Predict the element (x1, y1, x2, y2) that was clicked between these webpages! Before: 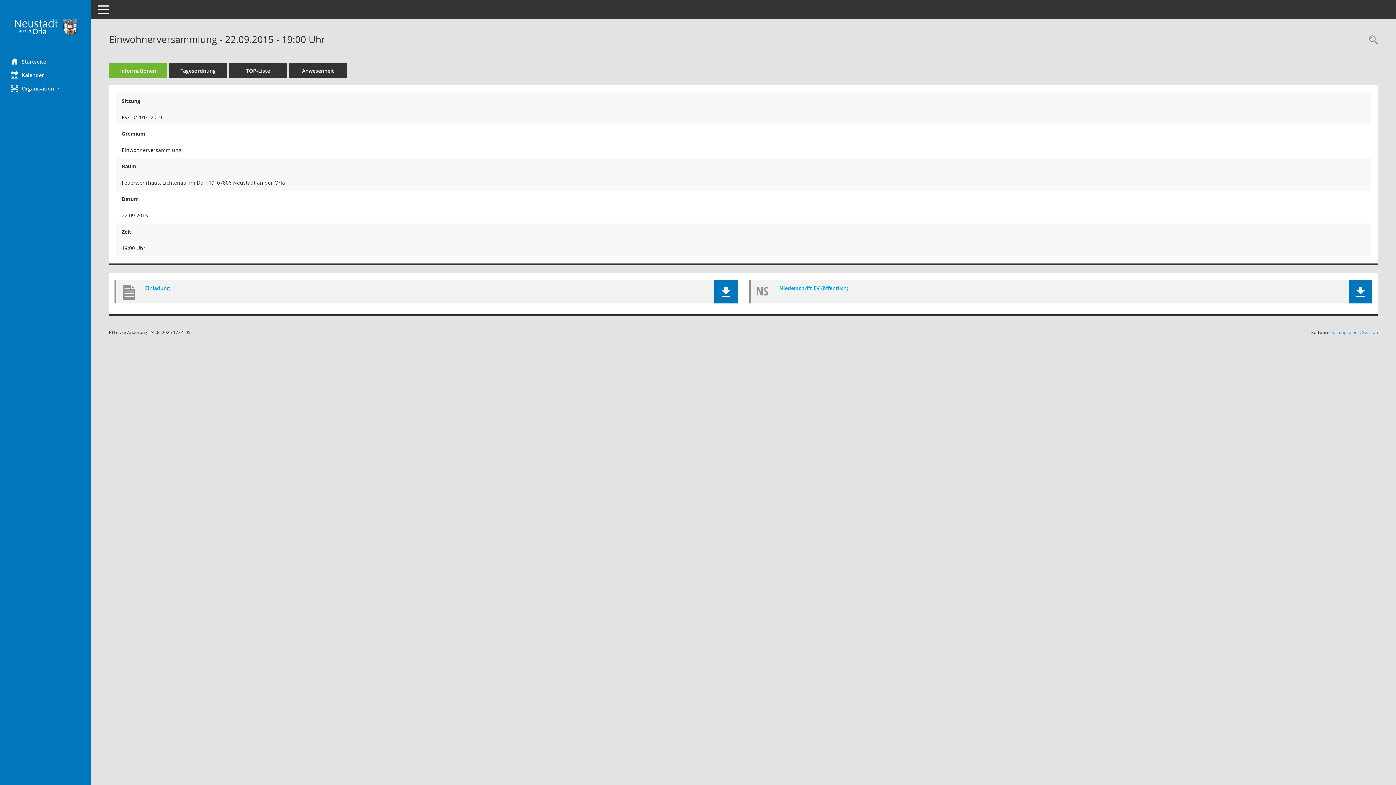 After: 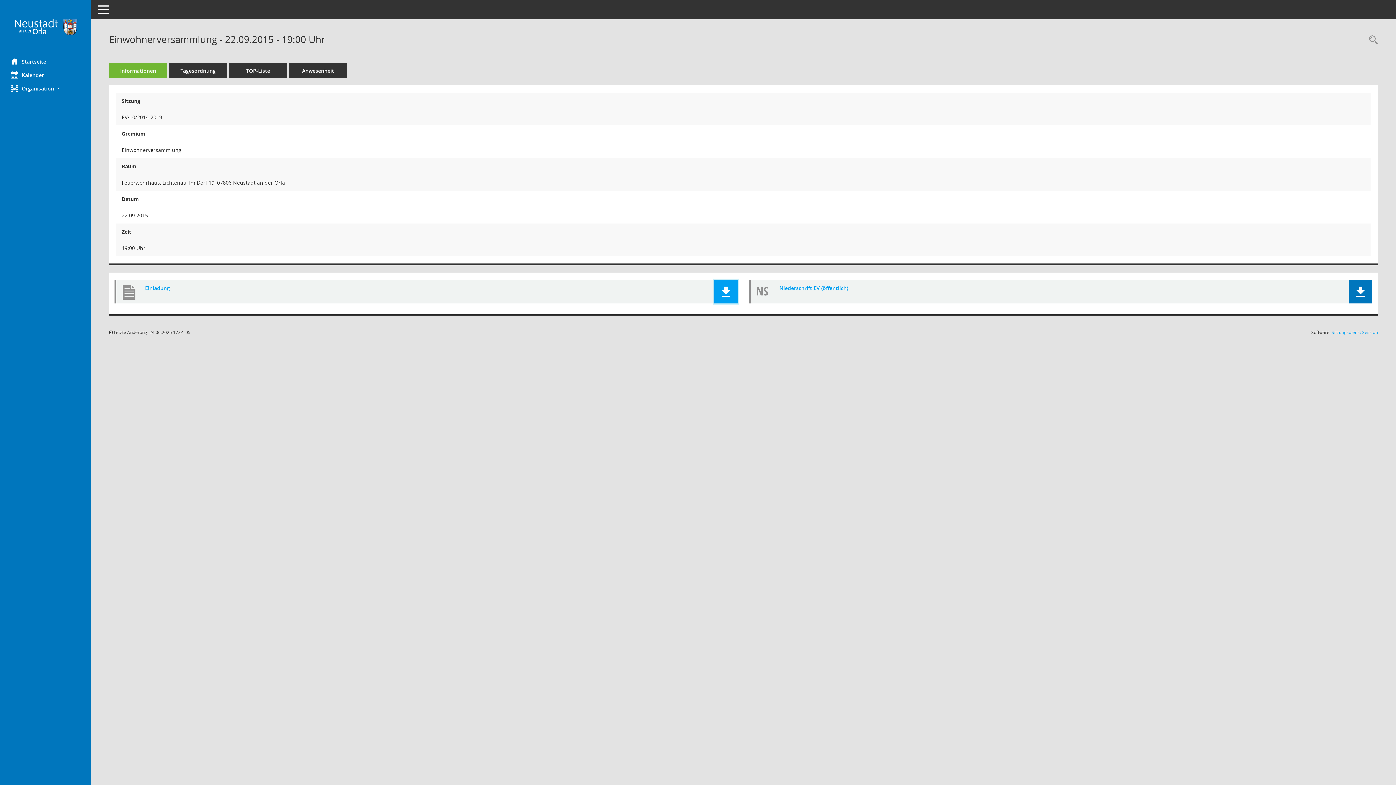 Action: label: Dokument Download Dateityp: pdf bbox: (714, 280, 738, 303)